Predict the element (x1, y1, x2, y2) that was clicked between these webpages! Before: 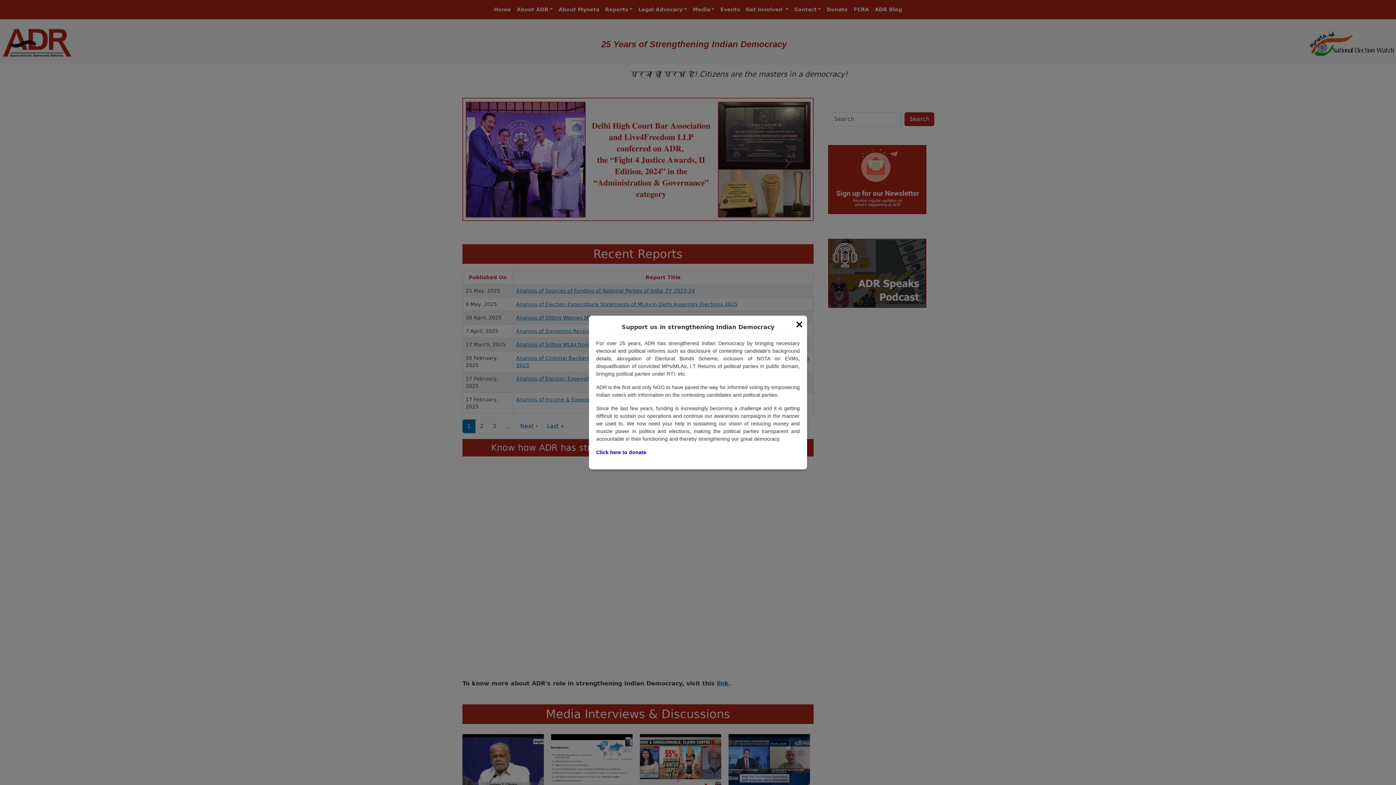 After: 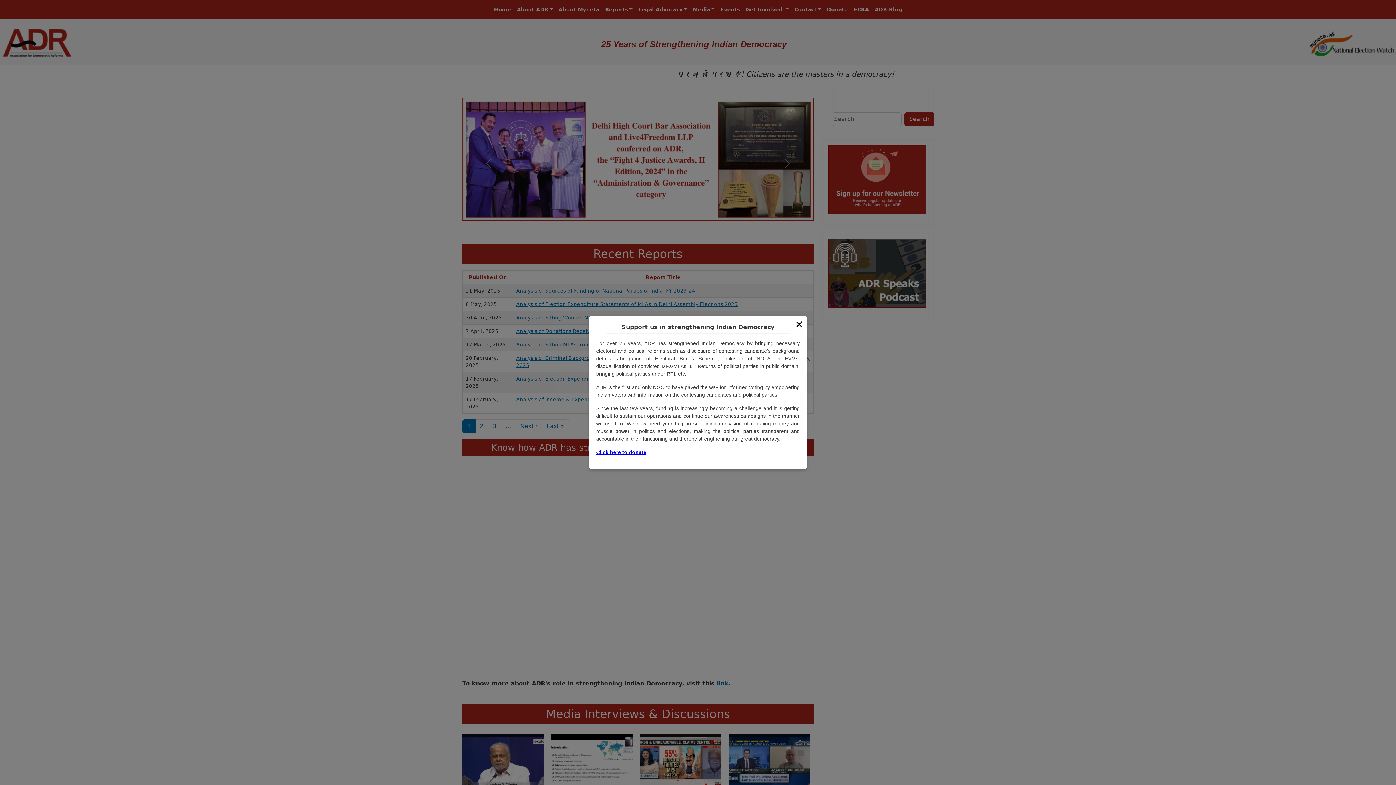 Action: label: Click here to donate bbox: (596, 449, 646, 455)